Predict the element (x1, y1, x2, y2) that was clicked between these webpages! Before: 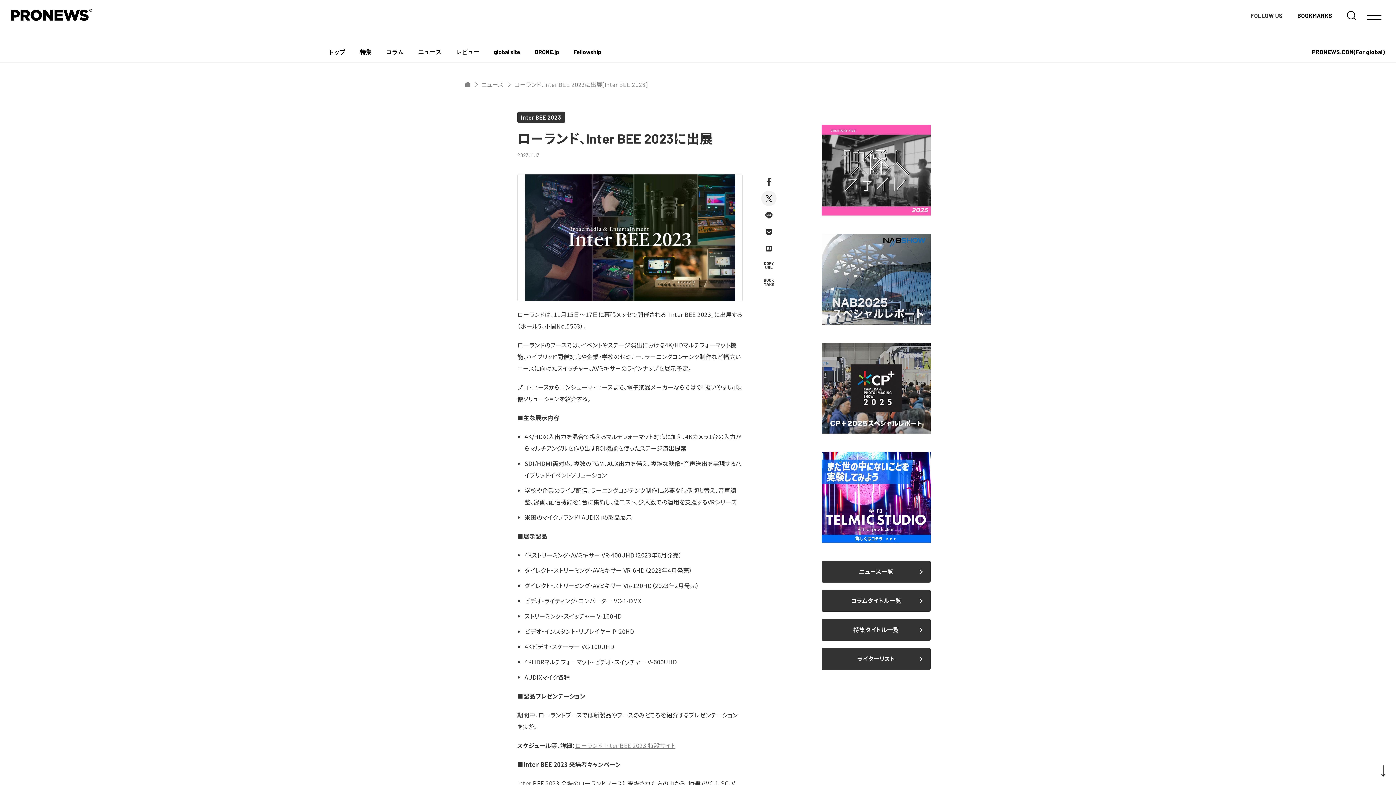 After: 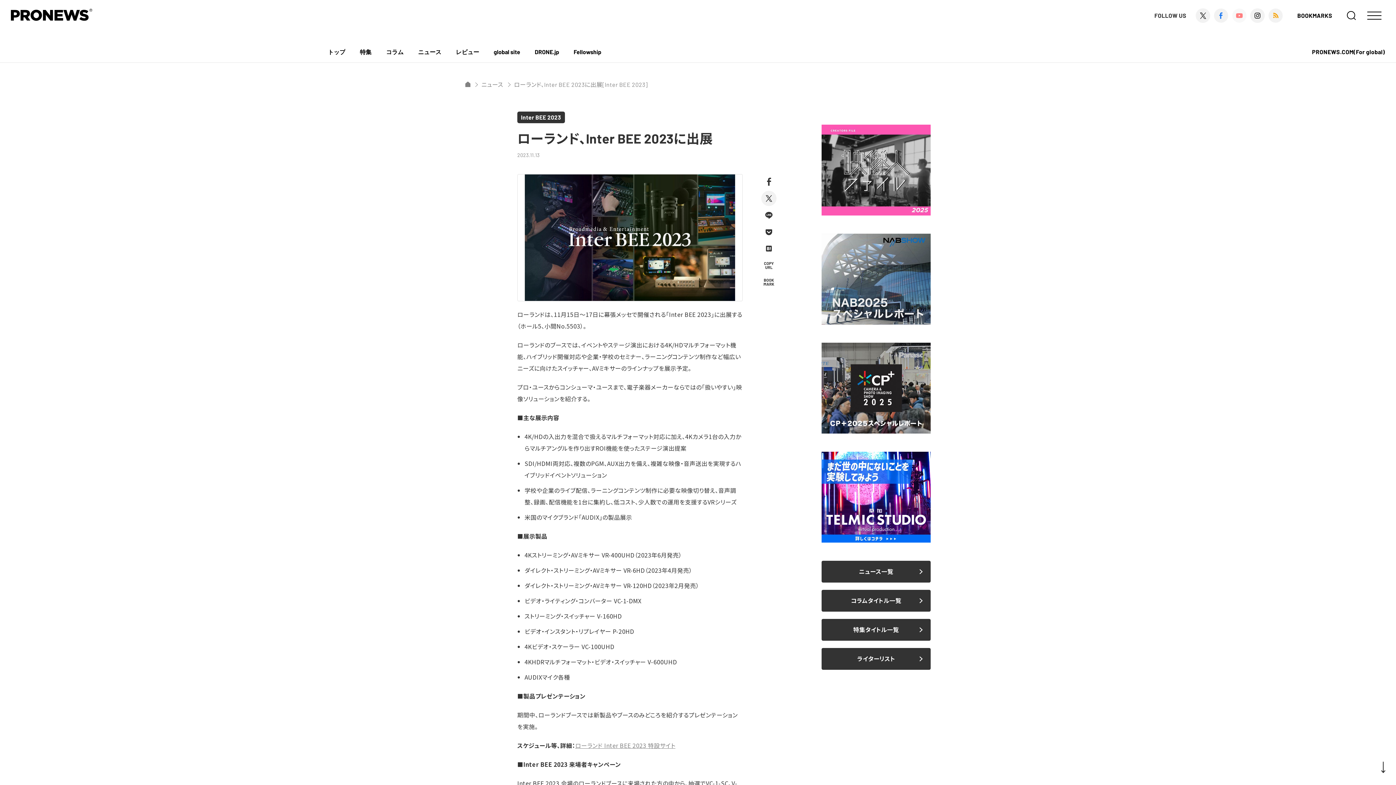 Action: bbox: (1232, 8, 1246, 22)